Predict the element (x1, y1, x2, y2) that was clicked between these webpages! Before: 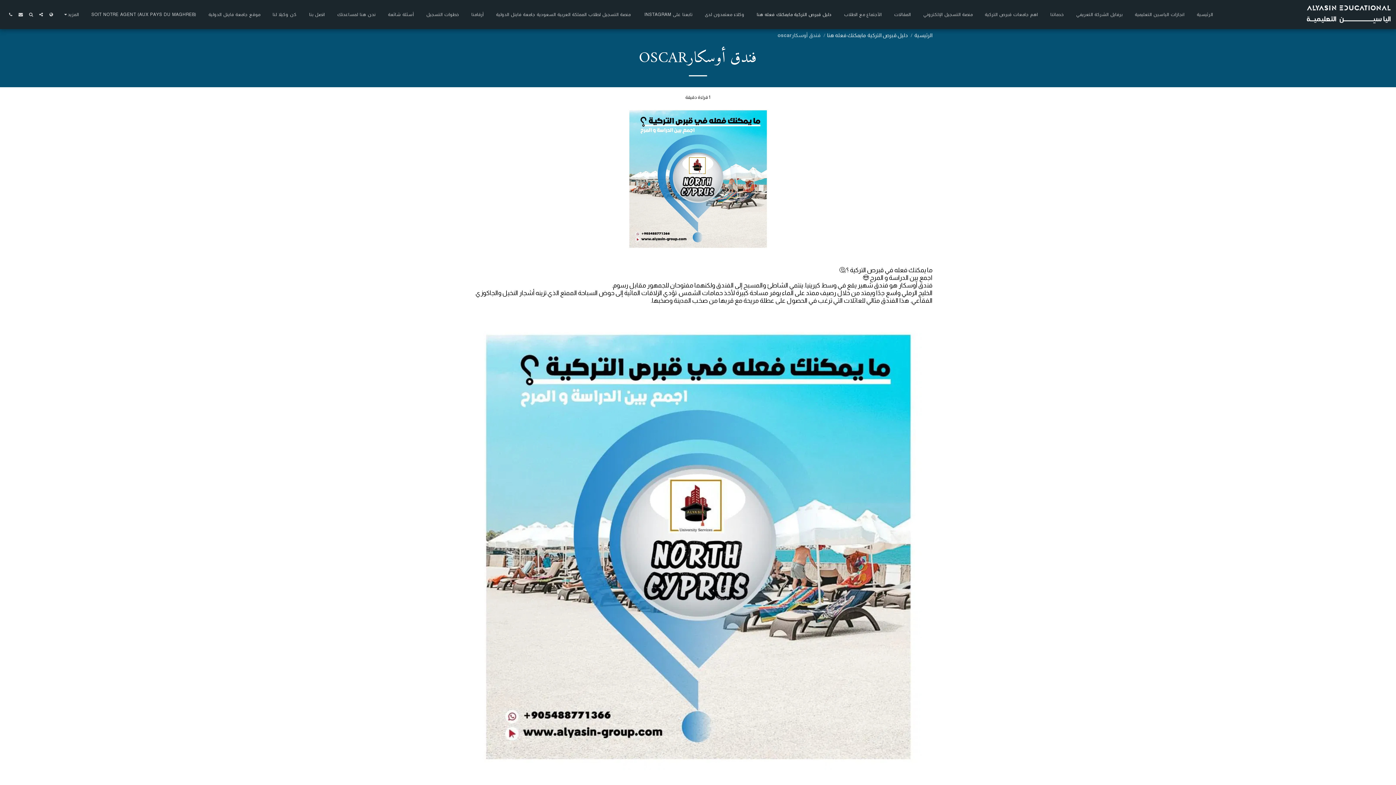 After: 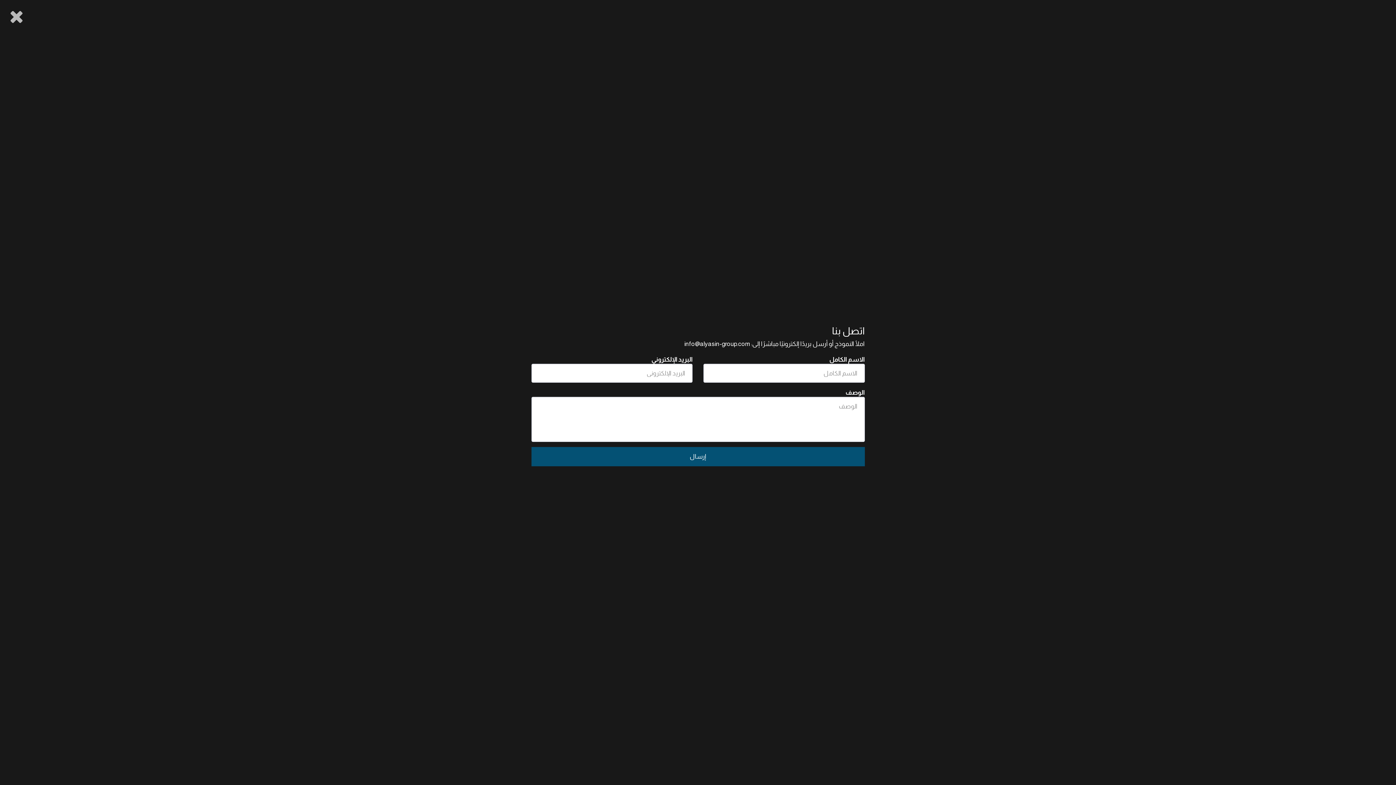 Action: bbox: (16, 12, 25, 16) label:  